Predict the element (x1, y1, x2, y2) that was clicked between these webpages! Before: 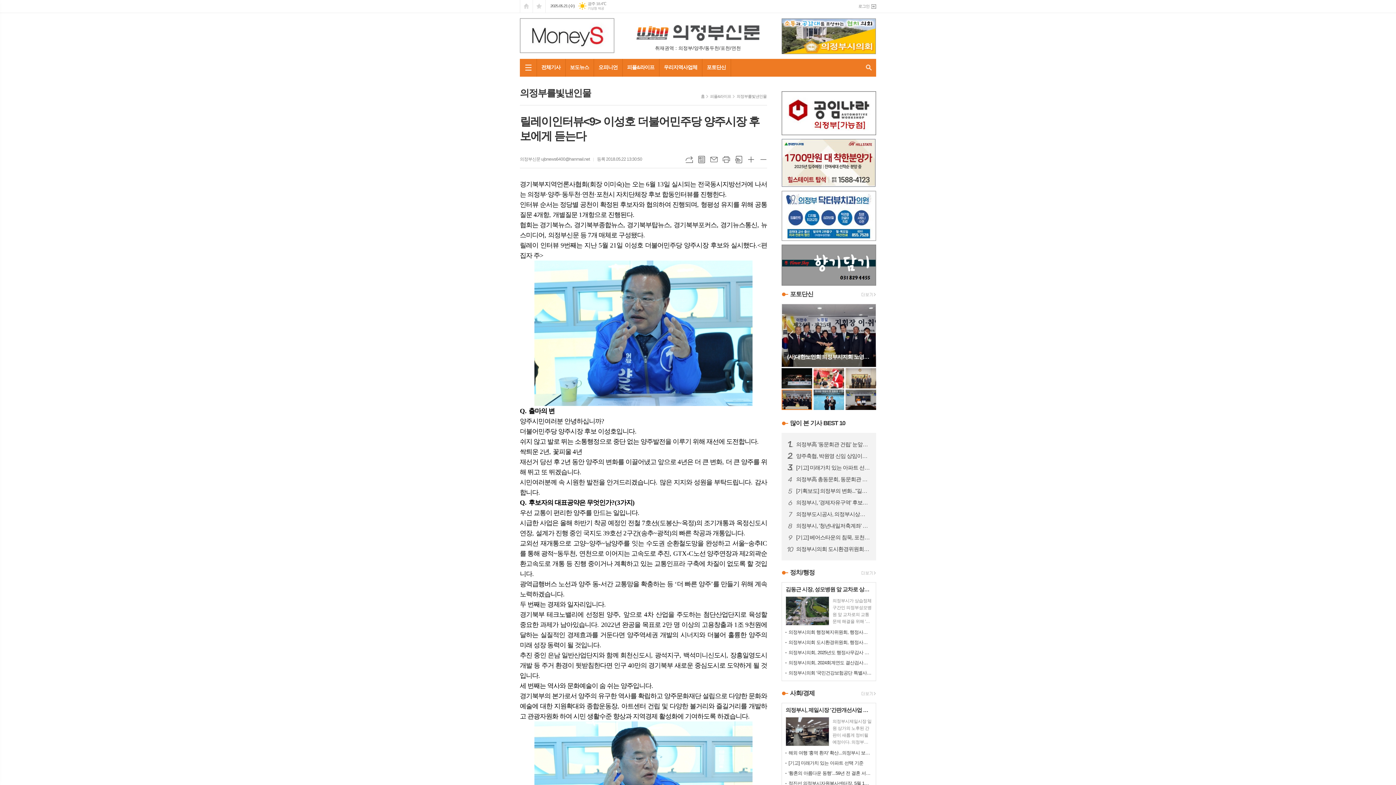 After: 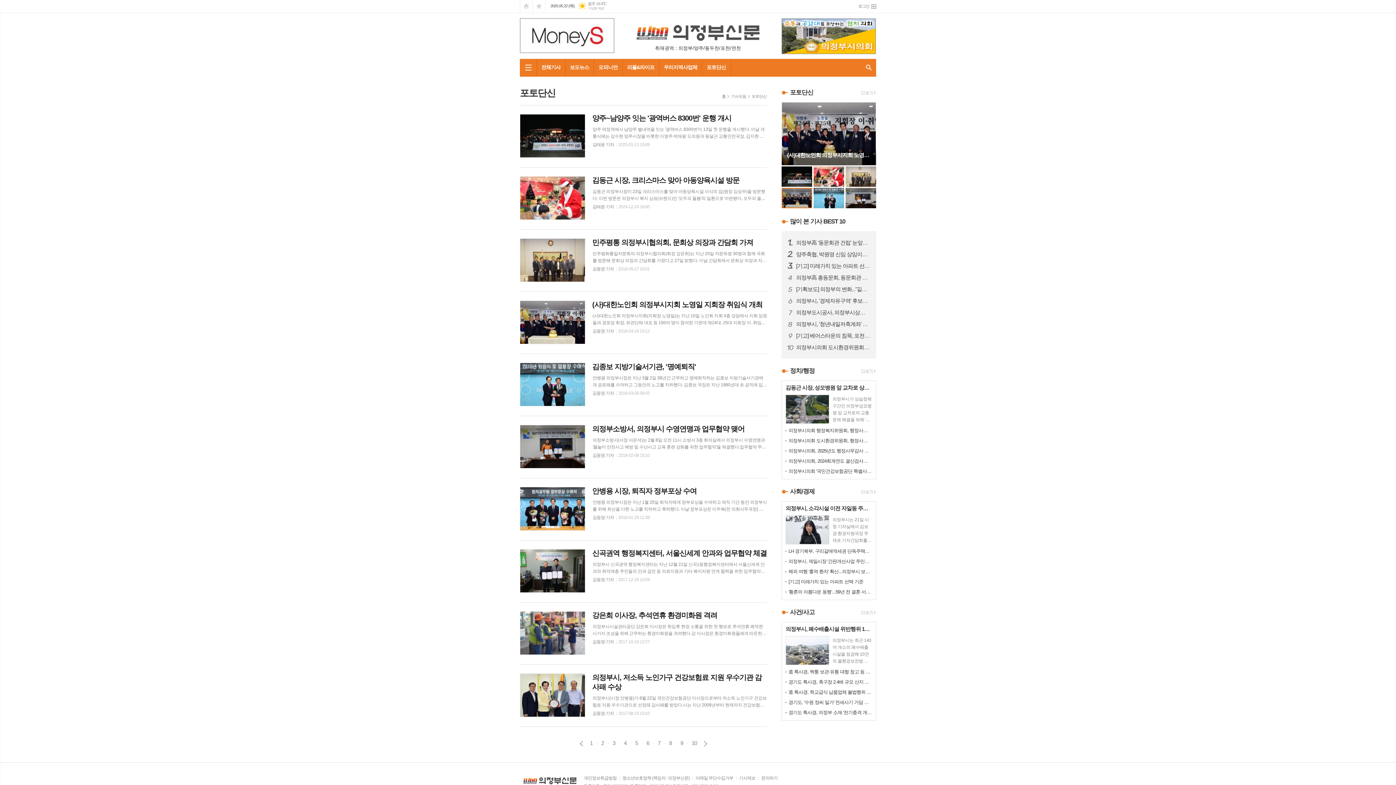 Action: bbox: (858, 291, 876, 298)